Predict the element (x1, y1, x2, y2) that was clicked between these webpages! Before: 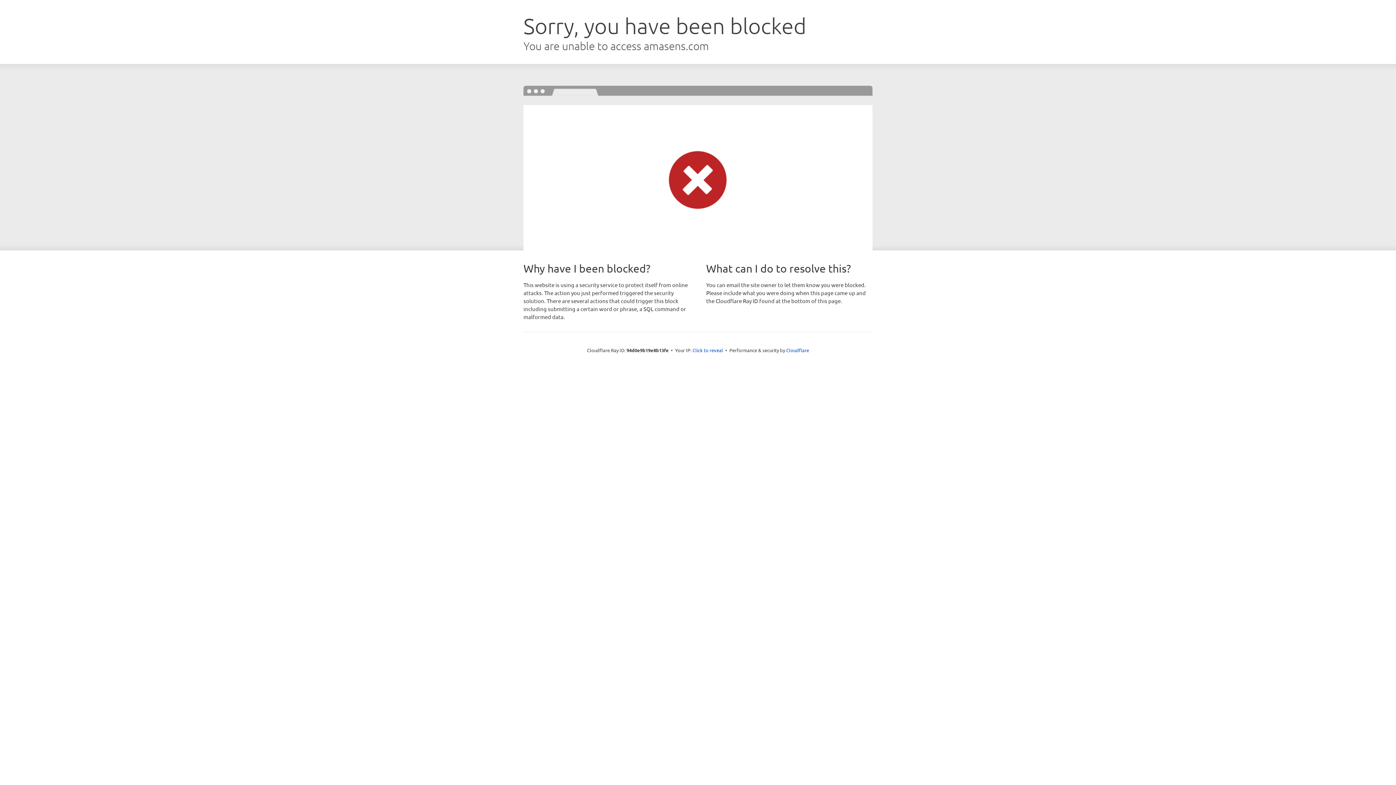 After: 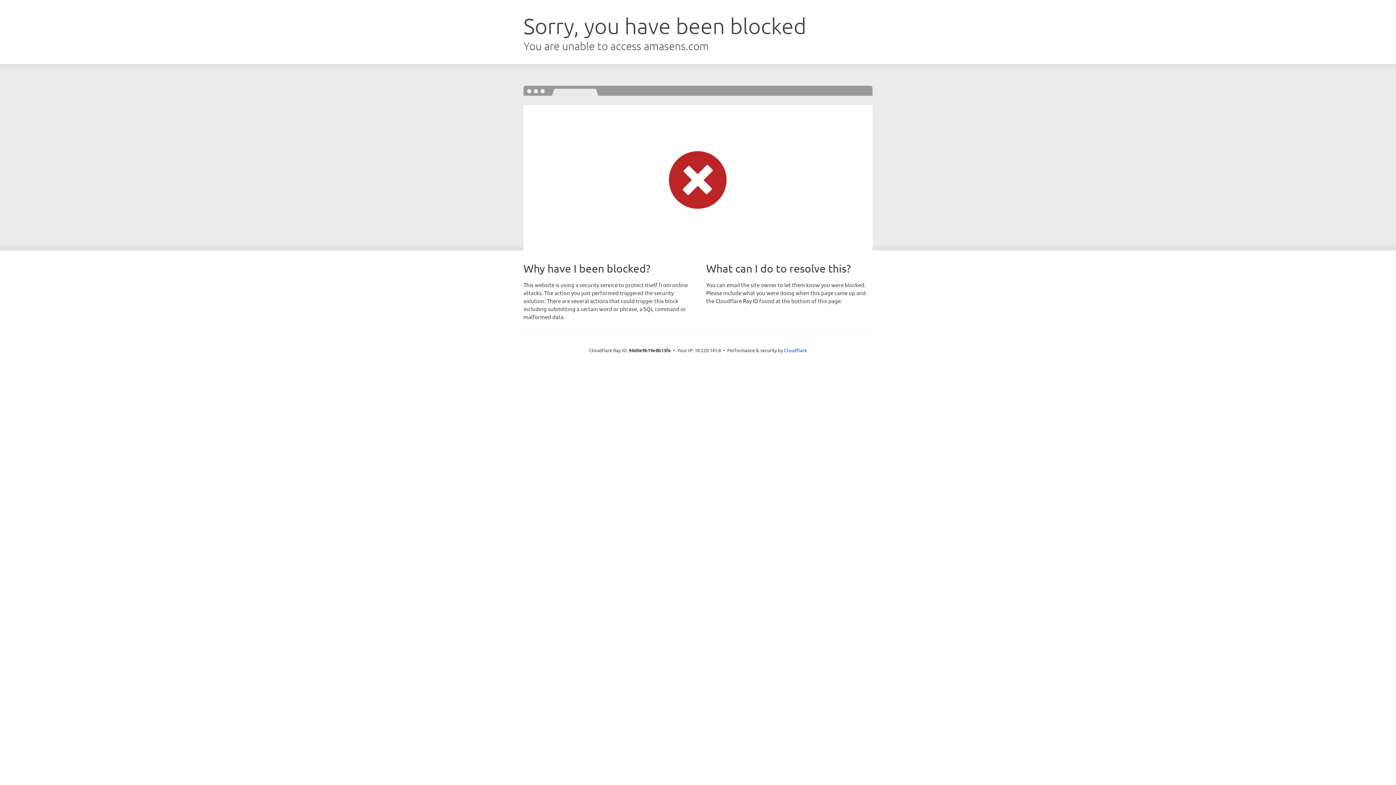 Action: label: Click to reveal bbox: (692, 346, 723, 353)